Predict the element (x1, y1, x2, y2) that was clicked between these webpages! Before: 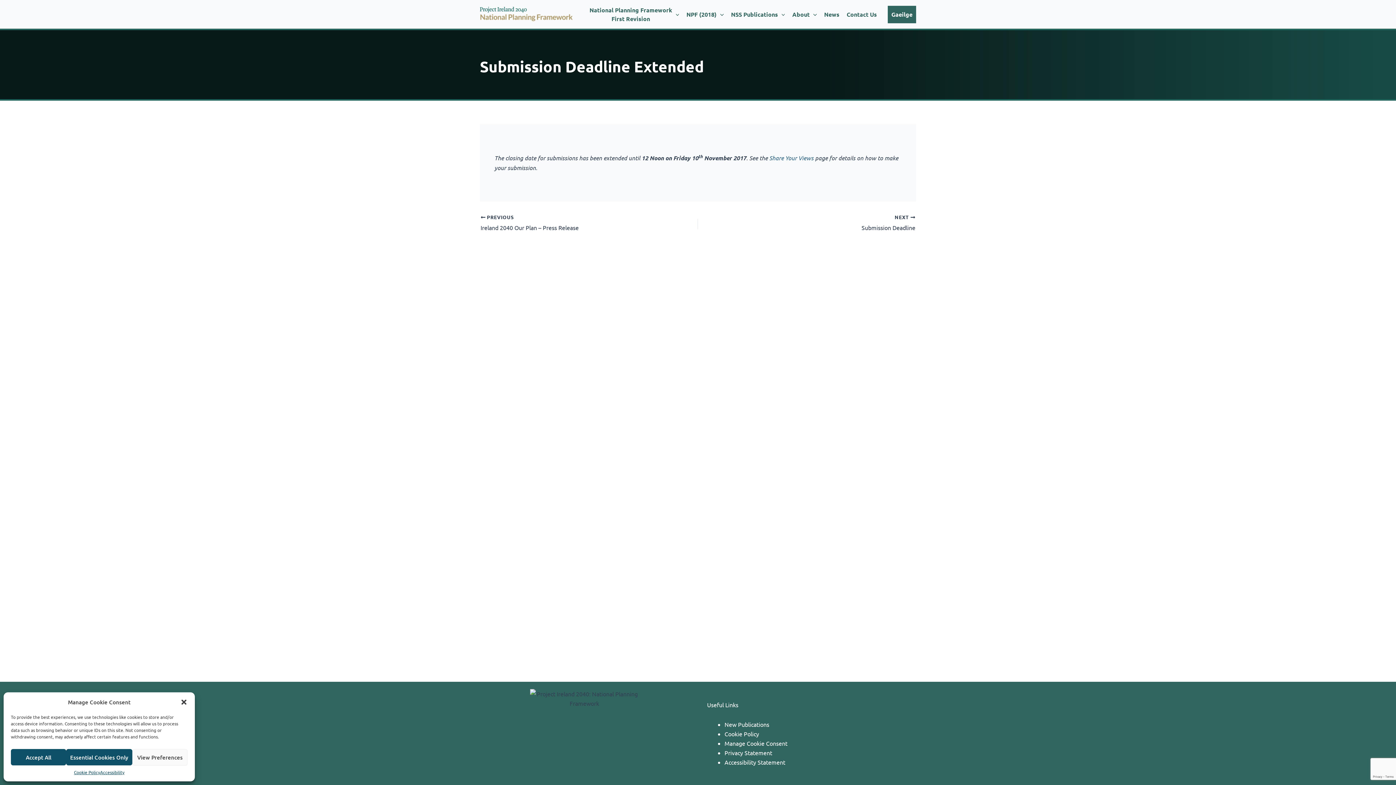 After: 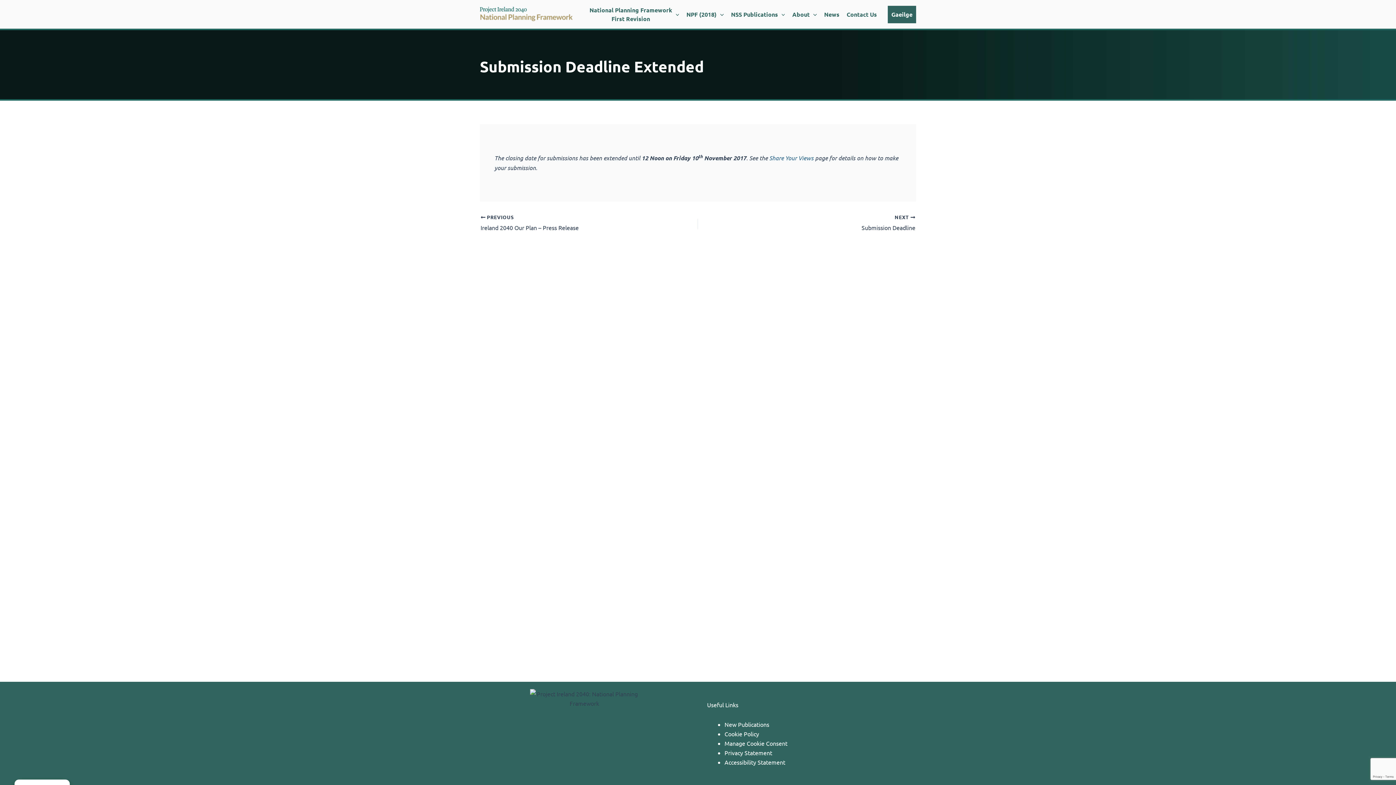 Action: bbox: (66, 749, 132, 765) label: Essential Cookies Only